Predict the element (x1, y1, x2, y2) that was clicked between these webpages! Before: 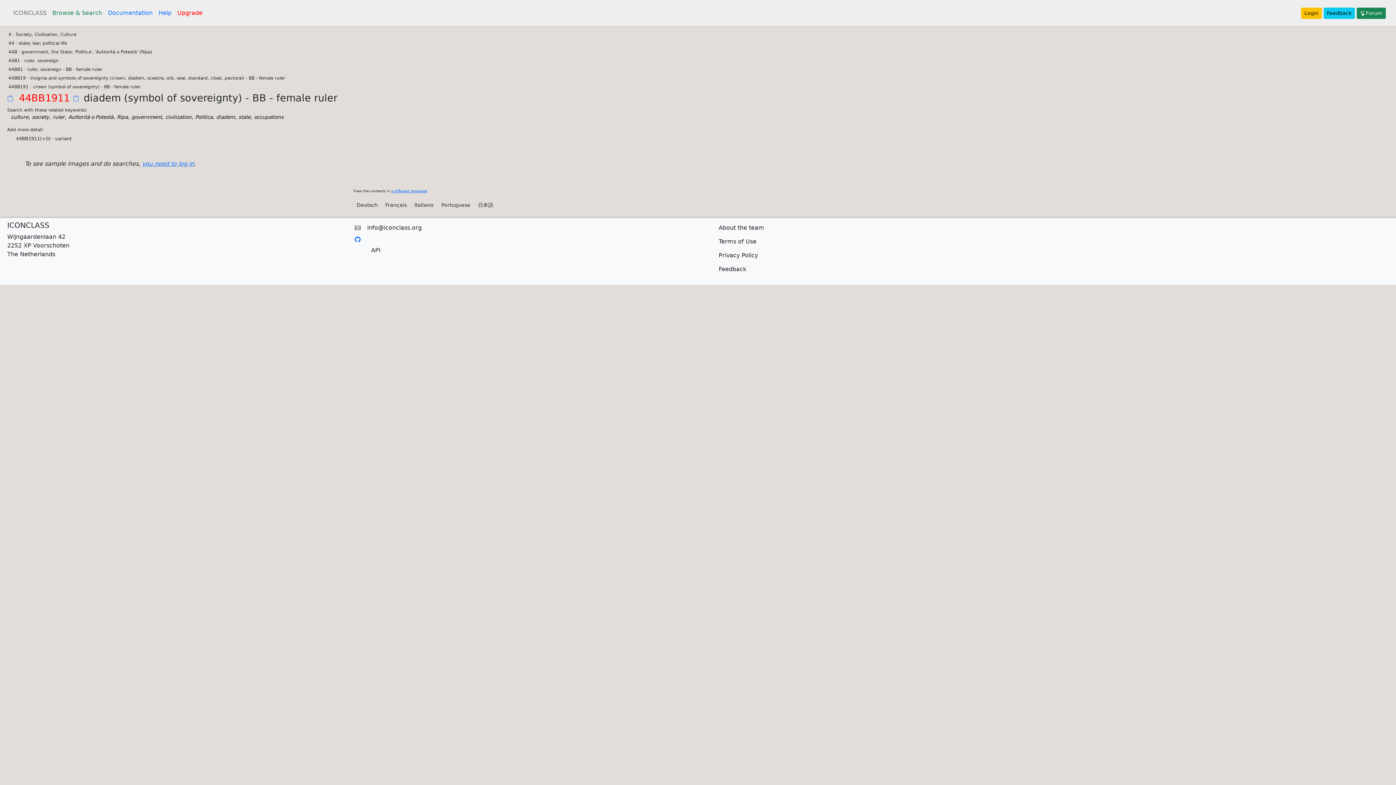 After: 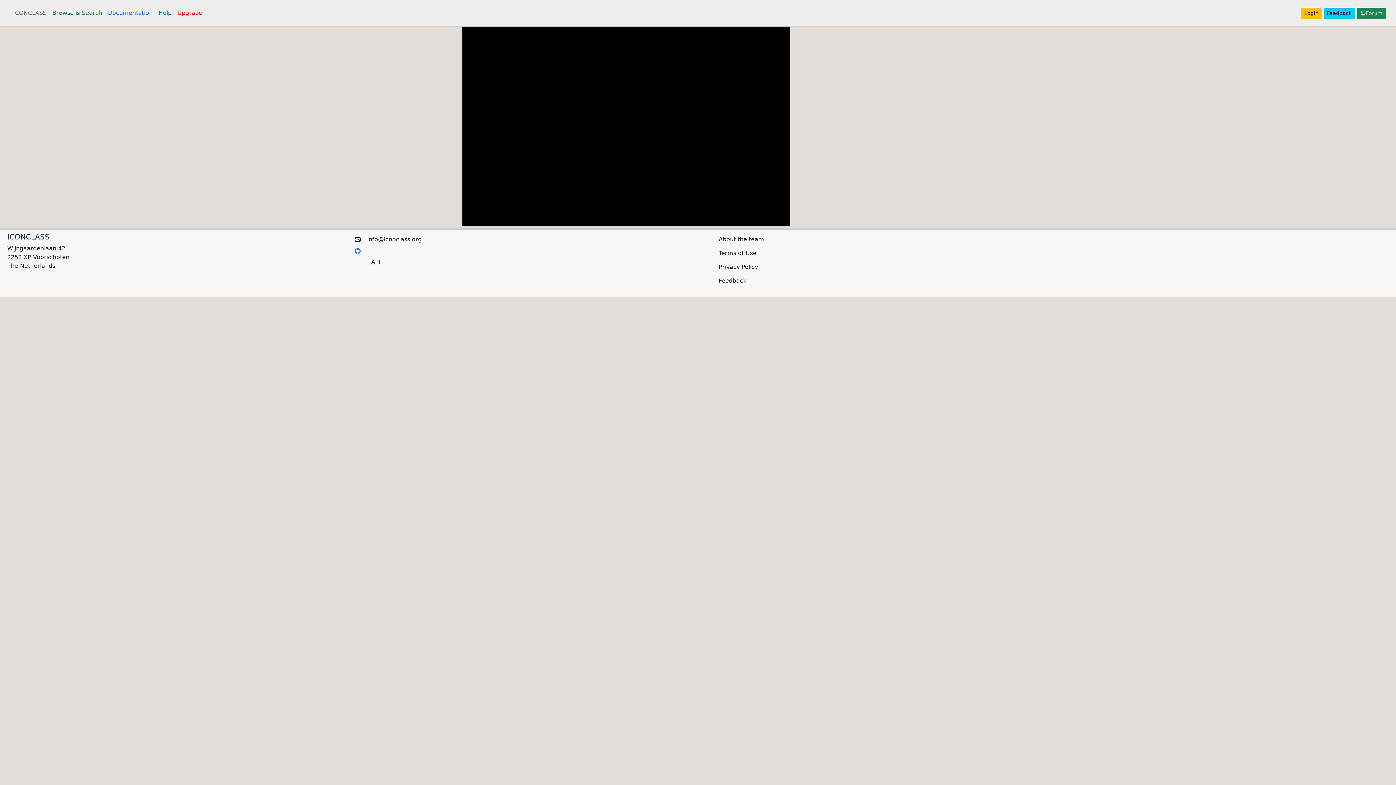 Action: label: Upgrade bbox: (174, 5, 205, 20)